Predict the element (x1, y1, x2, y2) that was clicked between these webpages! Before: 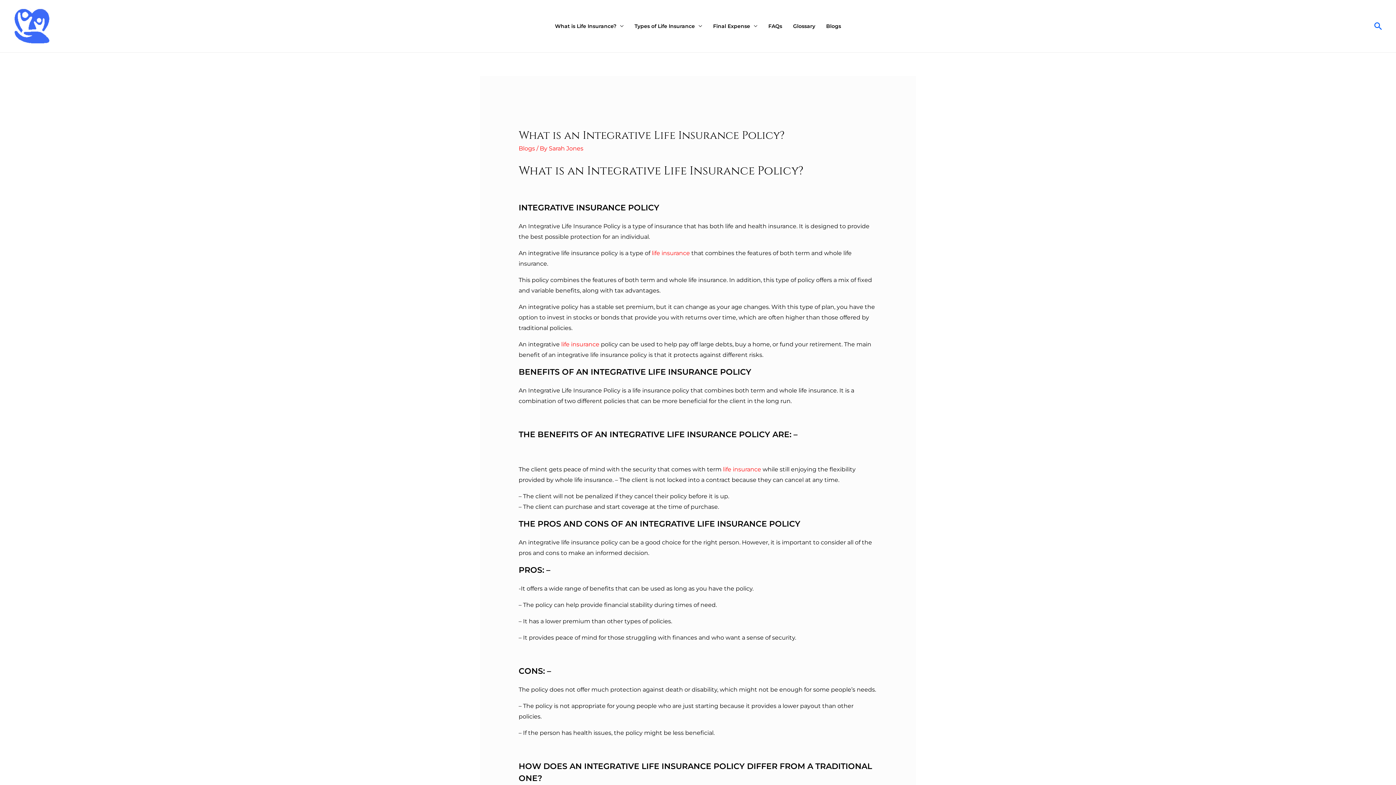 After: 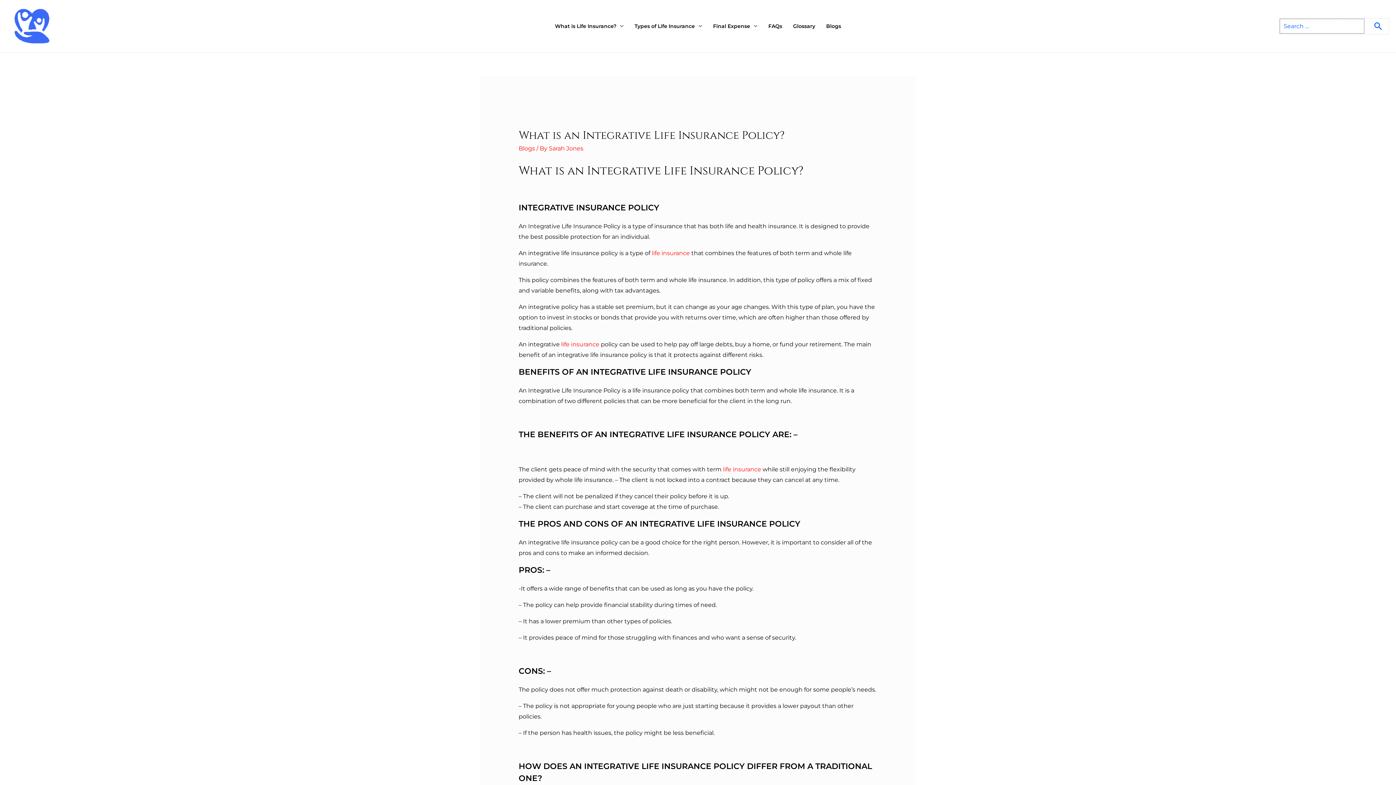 Action: bbox: (1373, 21, 1383, 31) label: Search icon link